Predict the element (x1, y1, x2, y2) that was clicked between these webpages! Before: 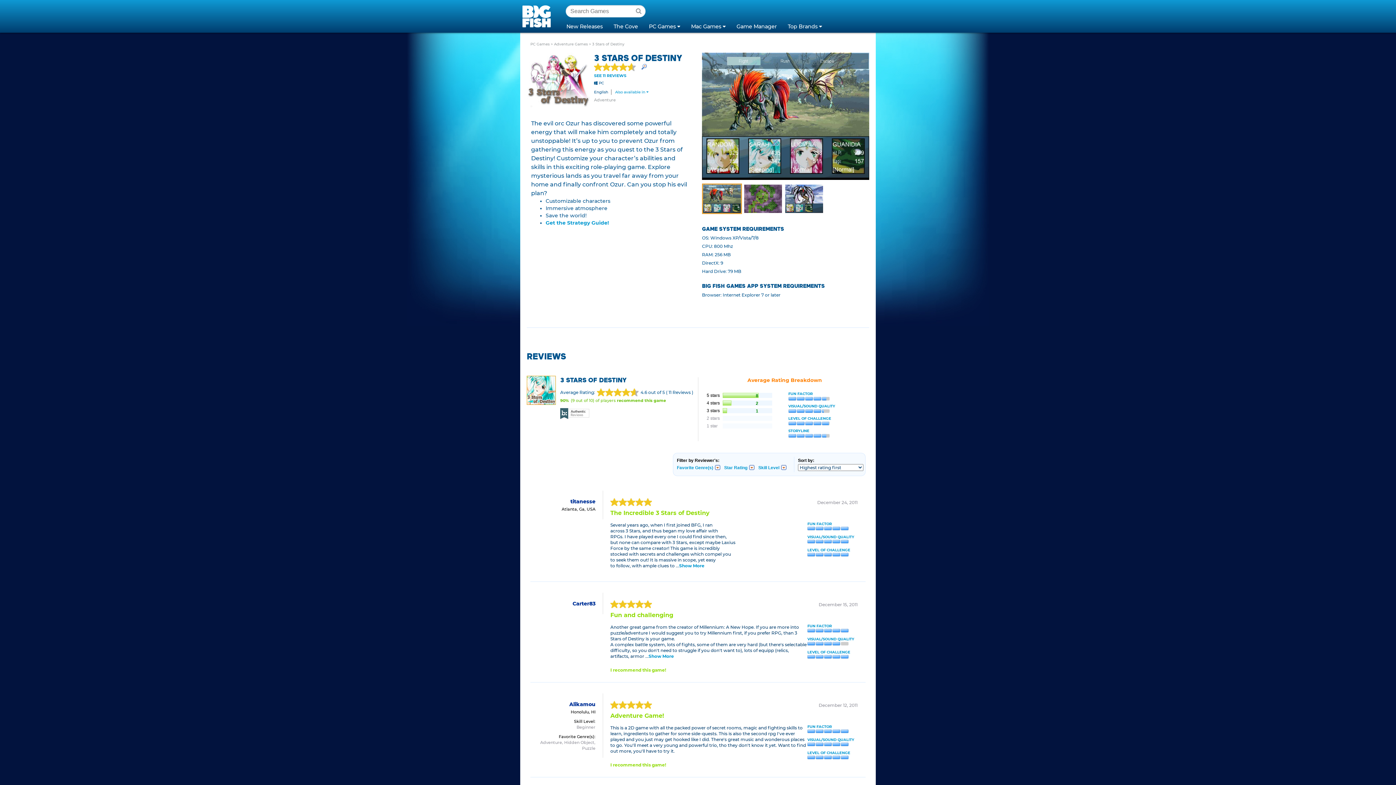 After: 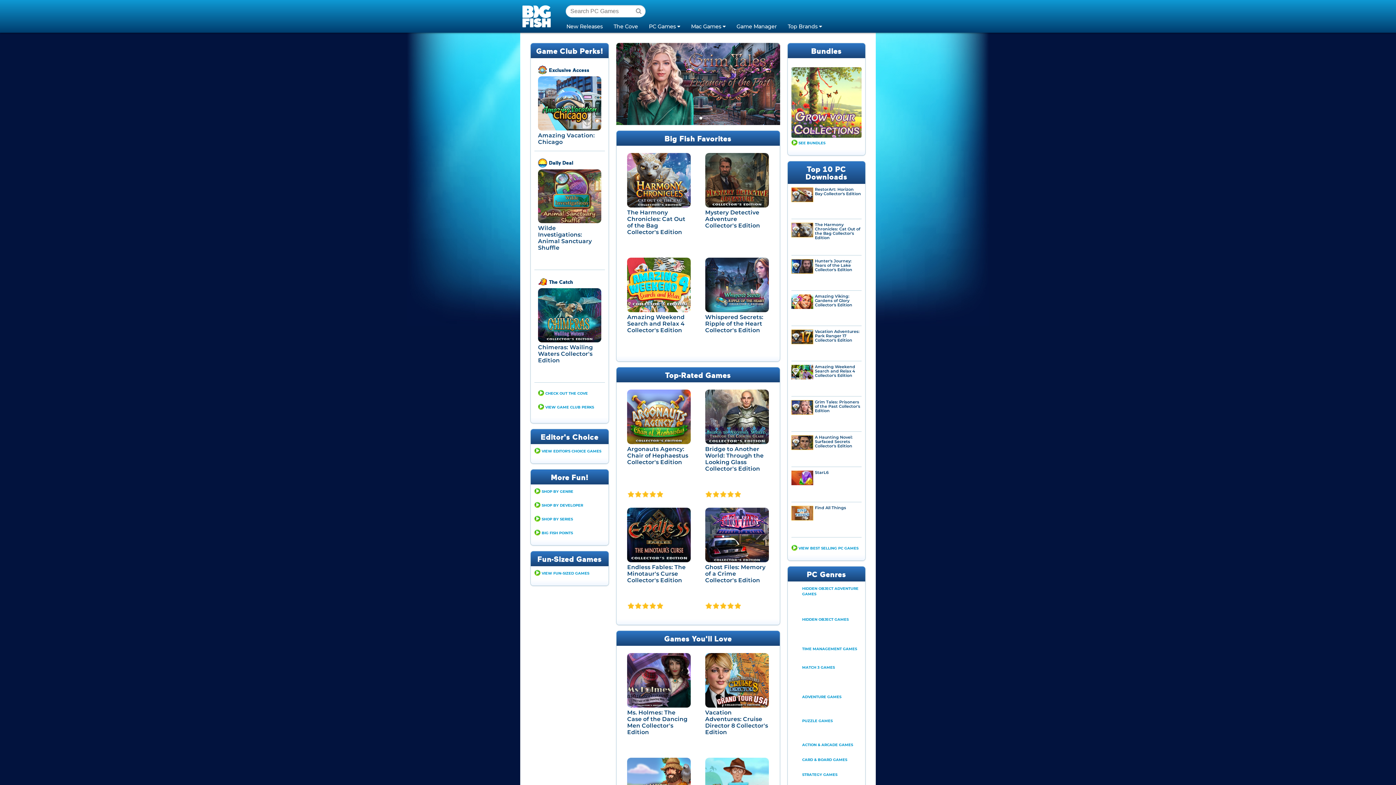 Action: label: Big Fish Games bbox: (520, 0, 556, 32)